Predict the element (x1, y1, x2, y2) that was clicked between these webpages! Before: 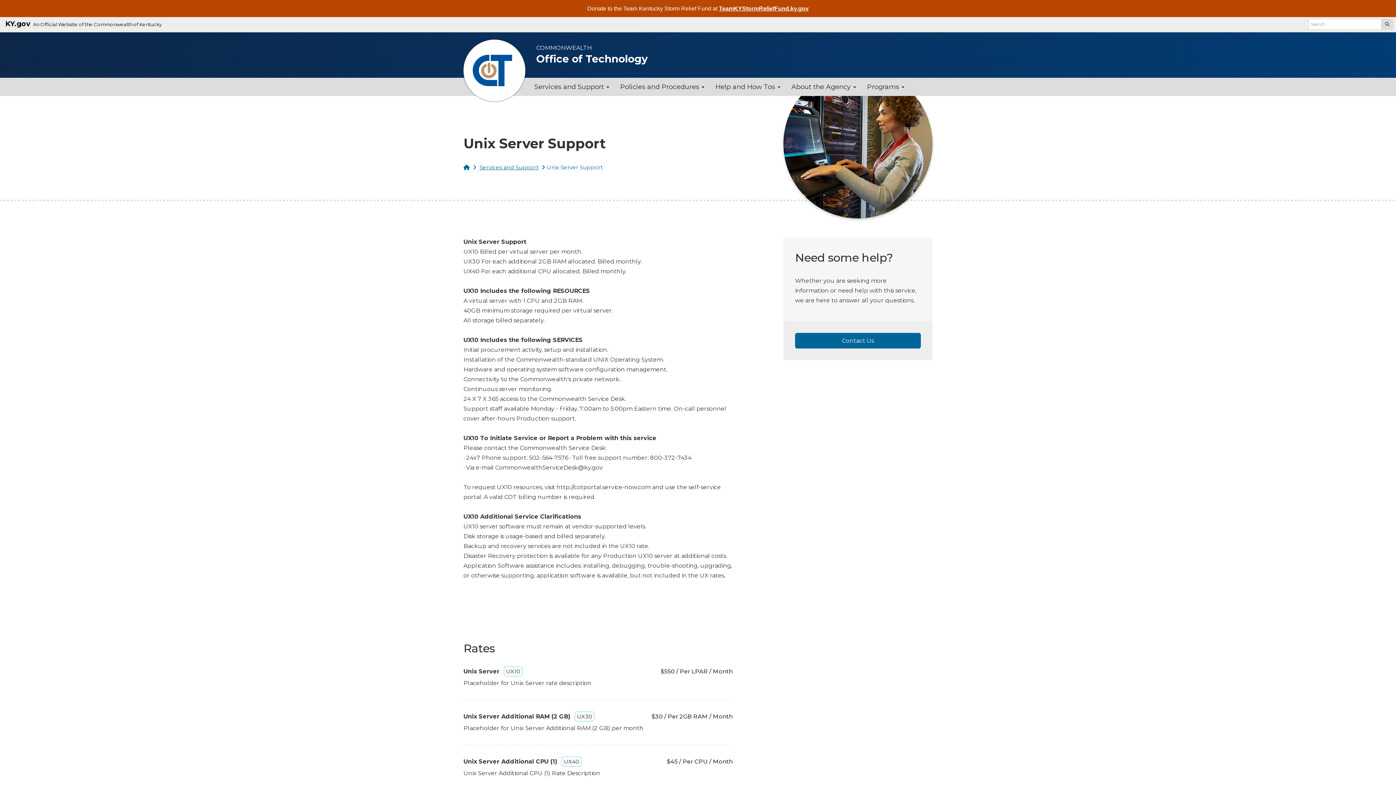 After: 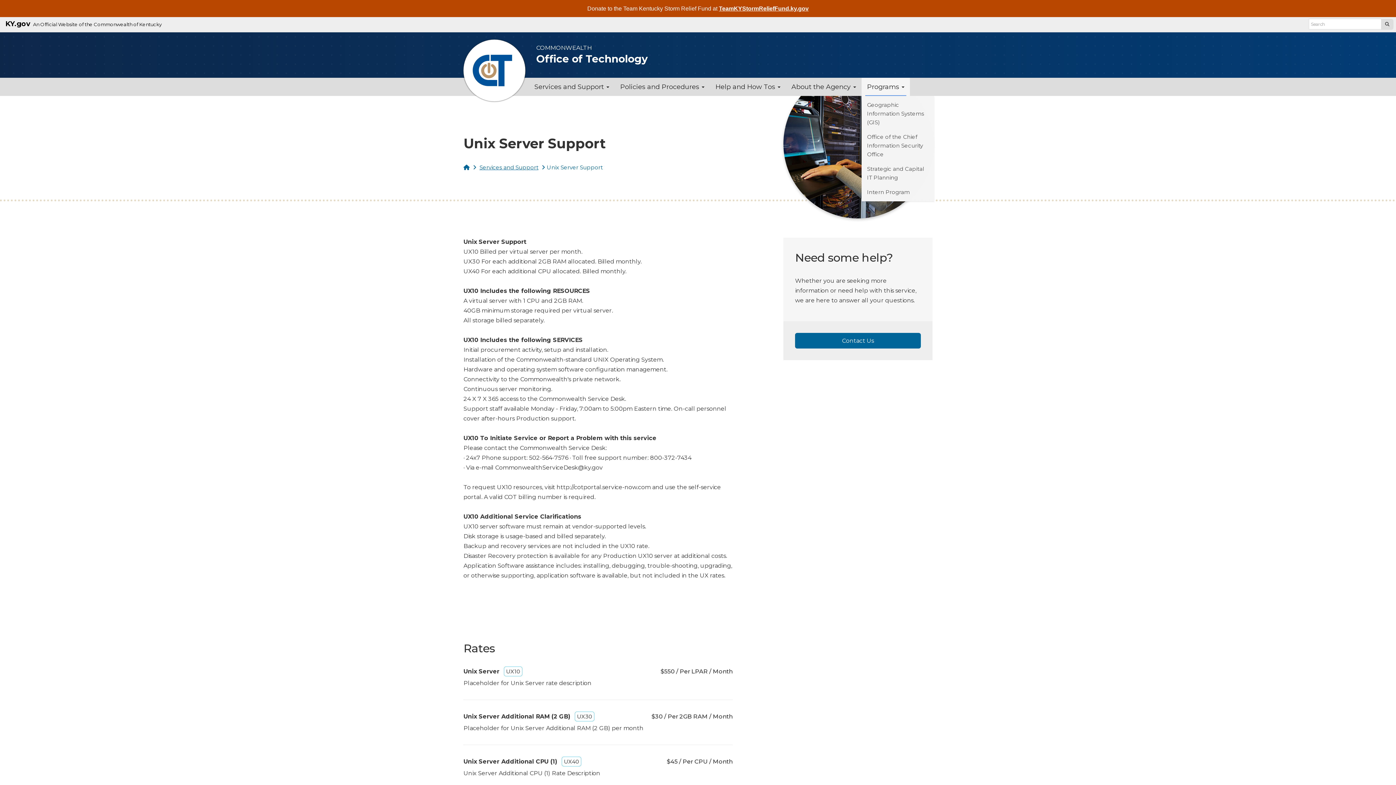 Action: bbox: (861, 77, 910, 96) label: Programs 